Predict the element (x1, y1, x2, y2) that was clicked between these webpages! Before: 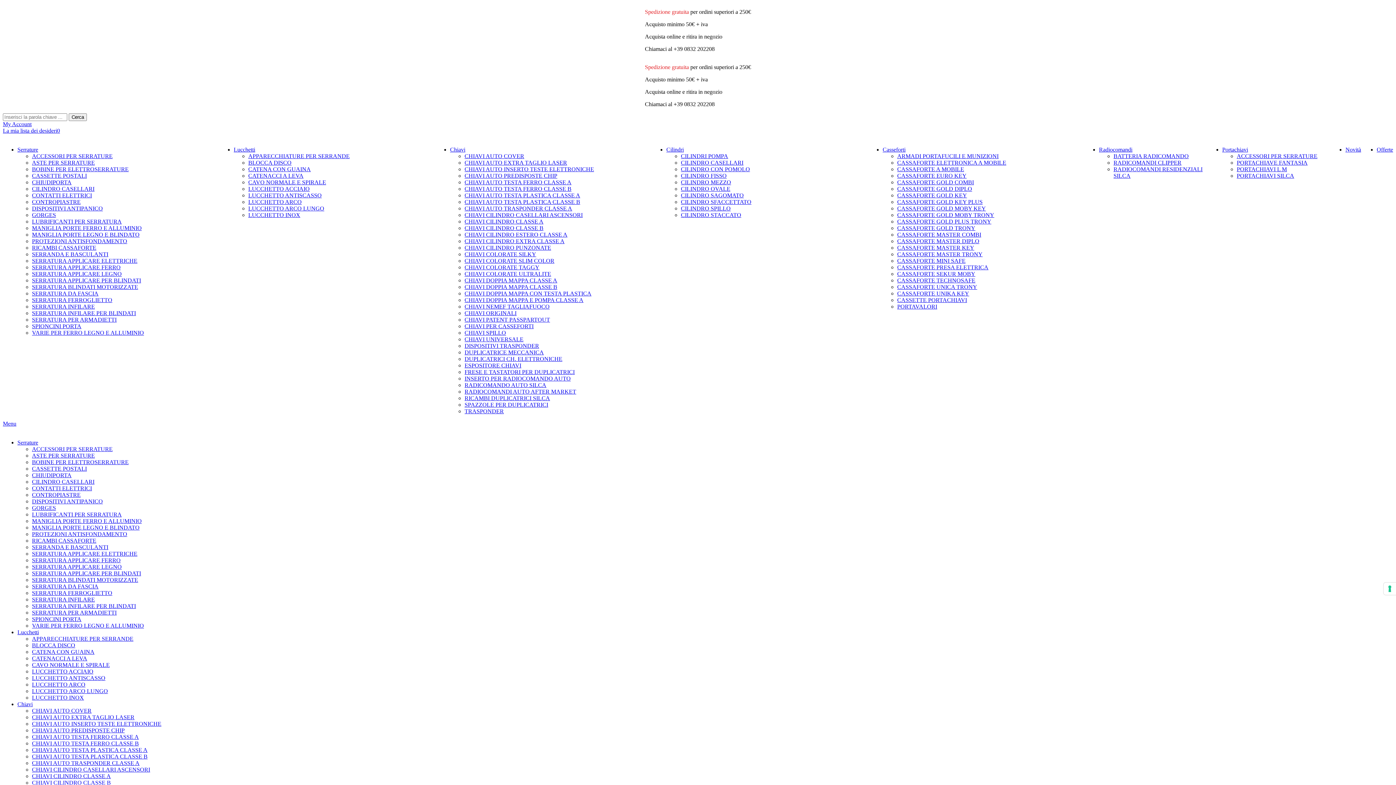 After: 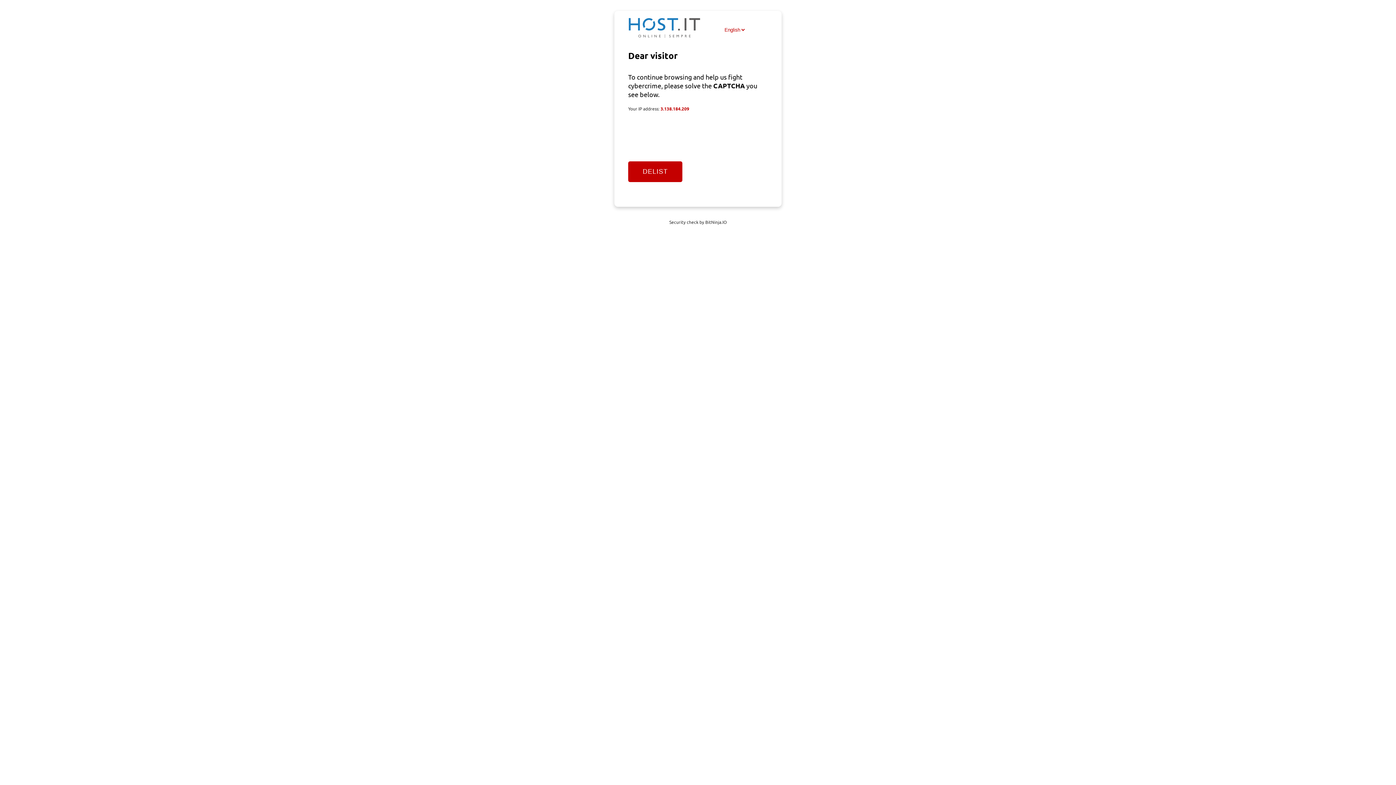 Action: label: Serrature bbox: (17, 146, 38, 152)